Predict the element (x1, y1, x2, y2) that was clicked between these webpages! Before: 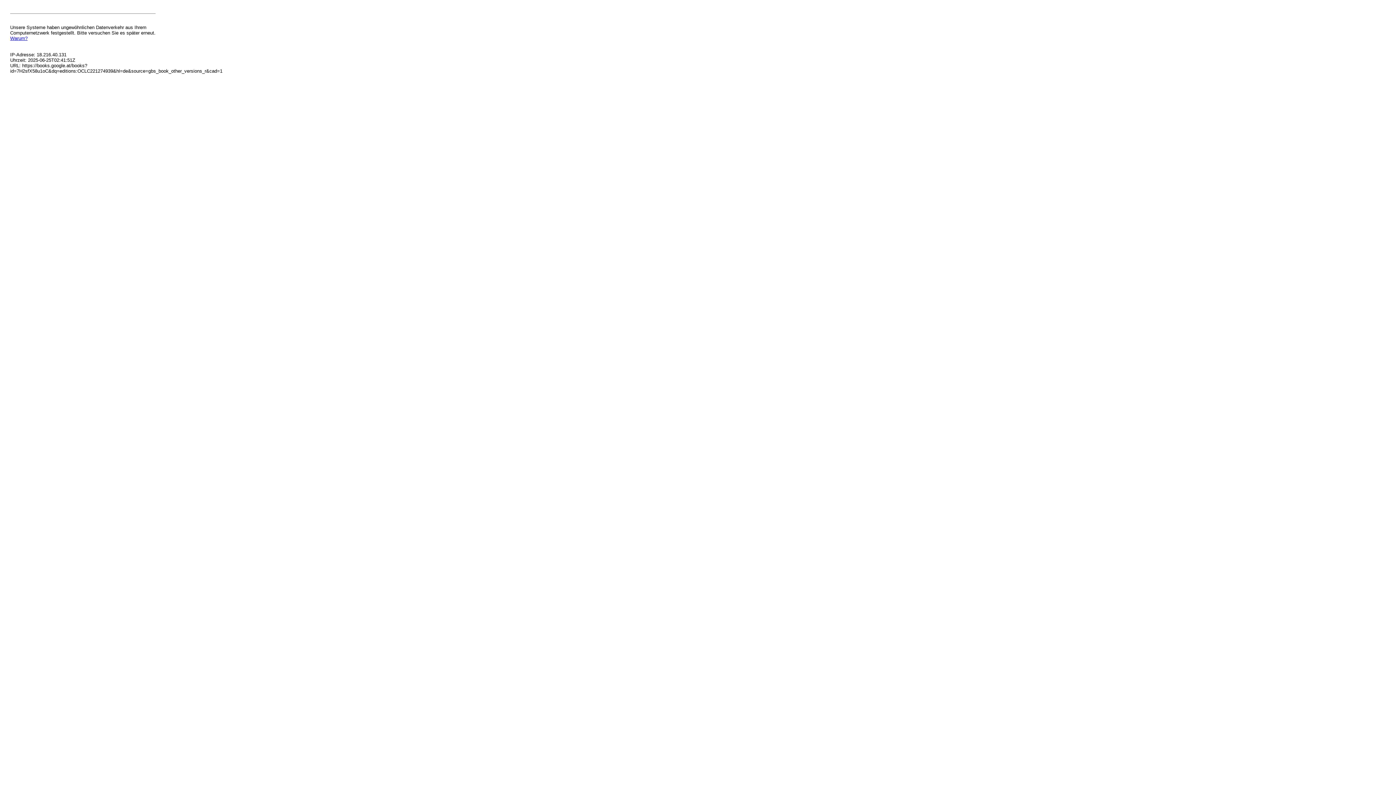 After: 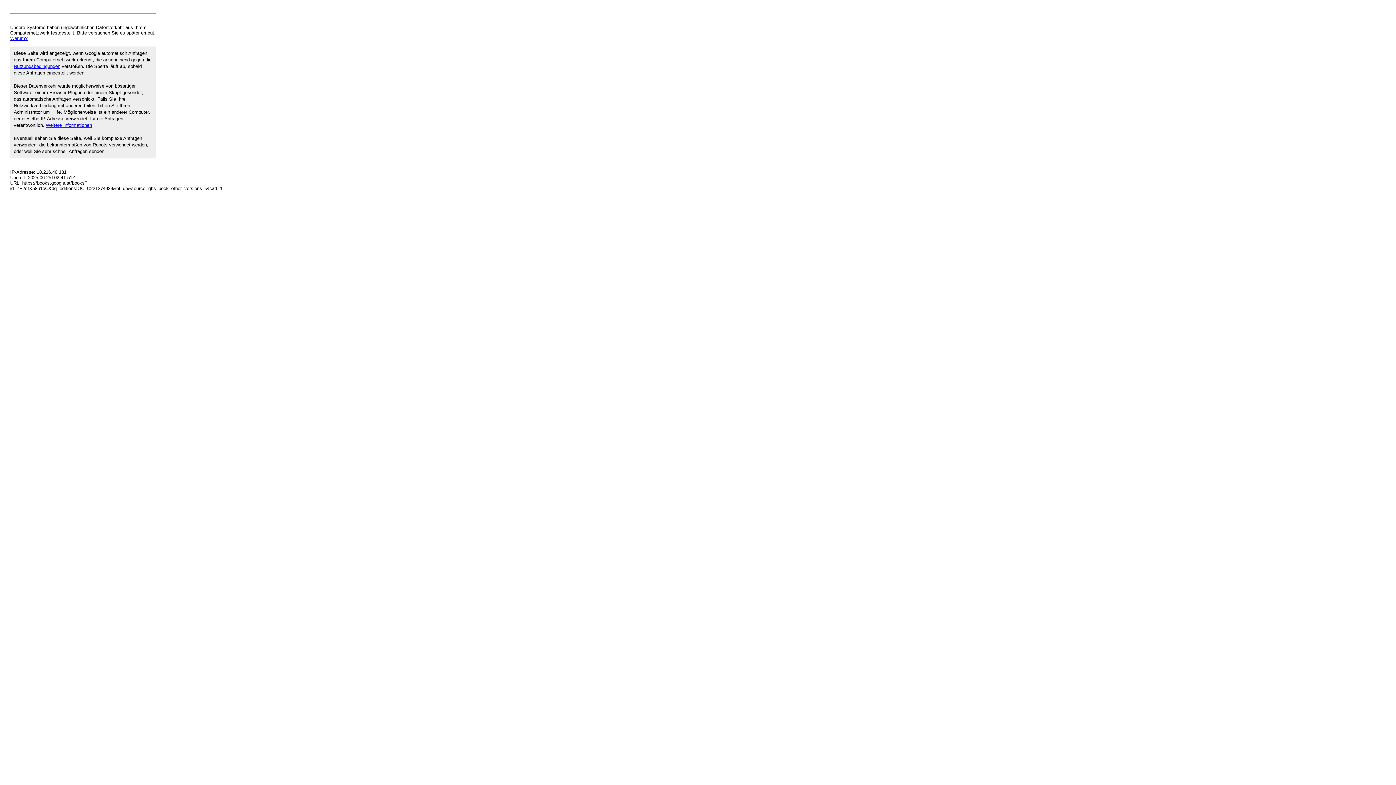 Action: label: Warum? bbox: (10, 35, 27, 41)